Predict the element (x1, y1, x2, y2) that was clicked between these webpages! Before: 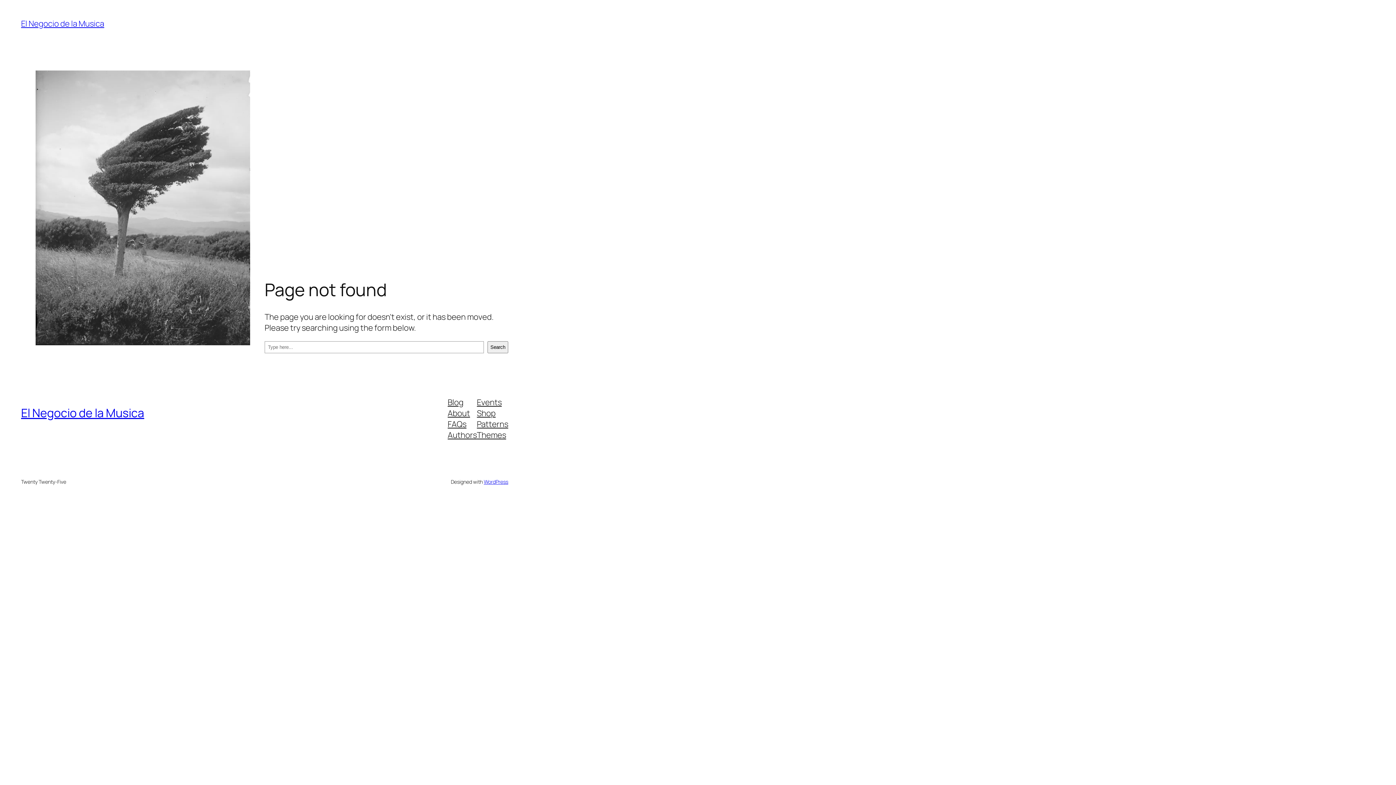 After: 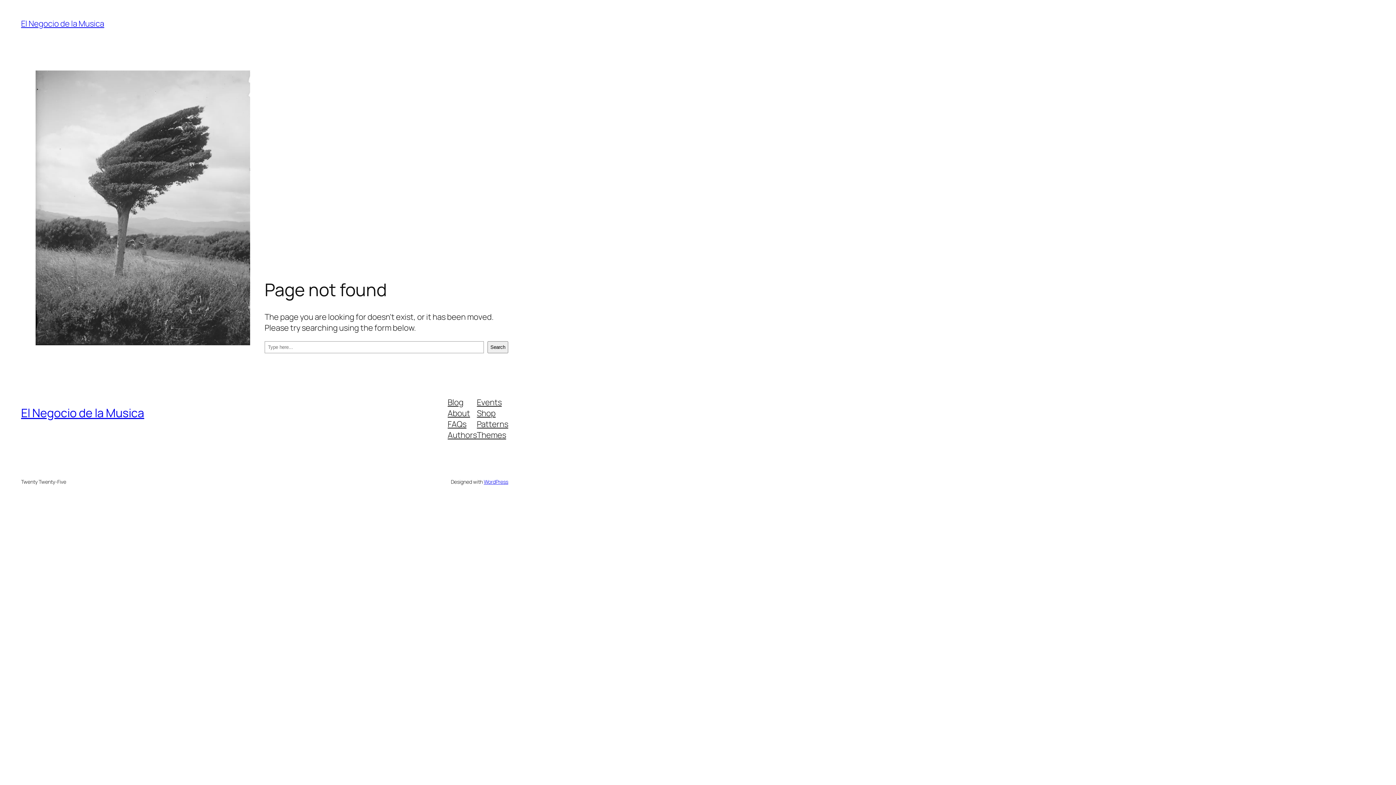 Action: bbox: (477, 396, 501, 407) label: Events